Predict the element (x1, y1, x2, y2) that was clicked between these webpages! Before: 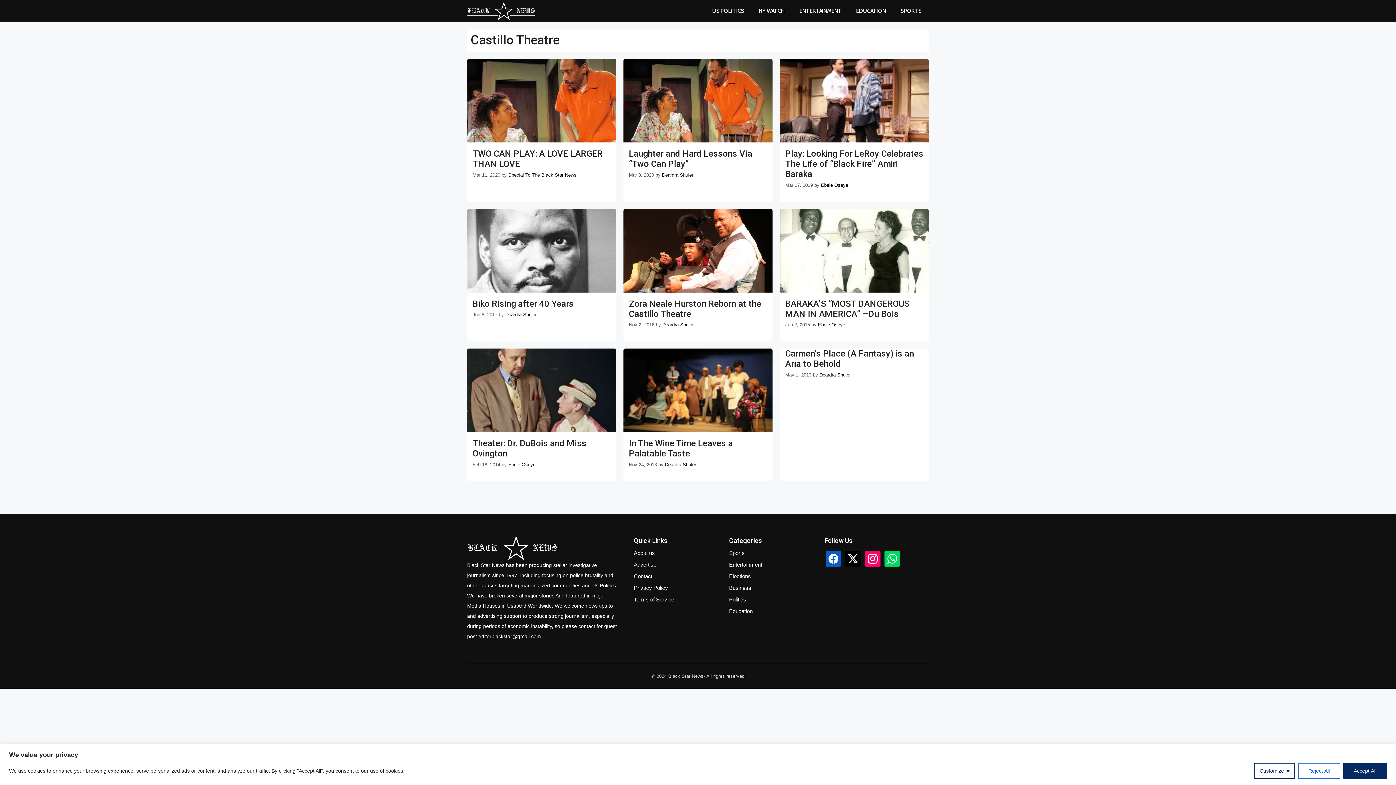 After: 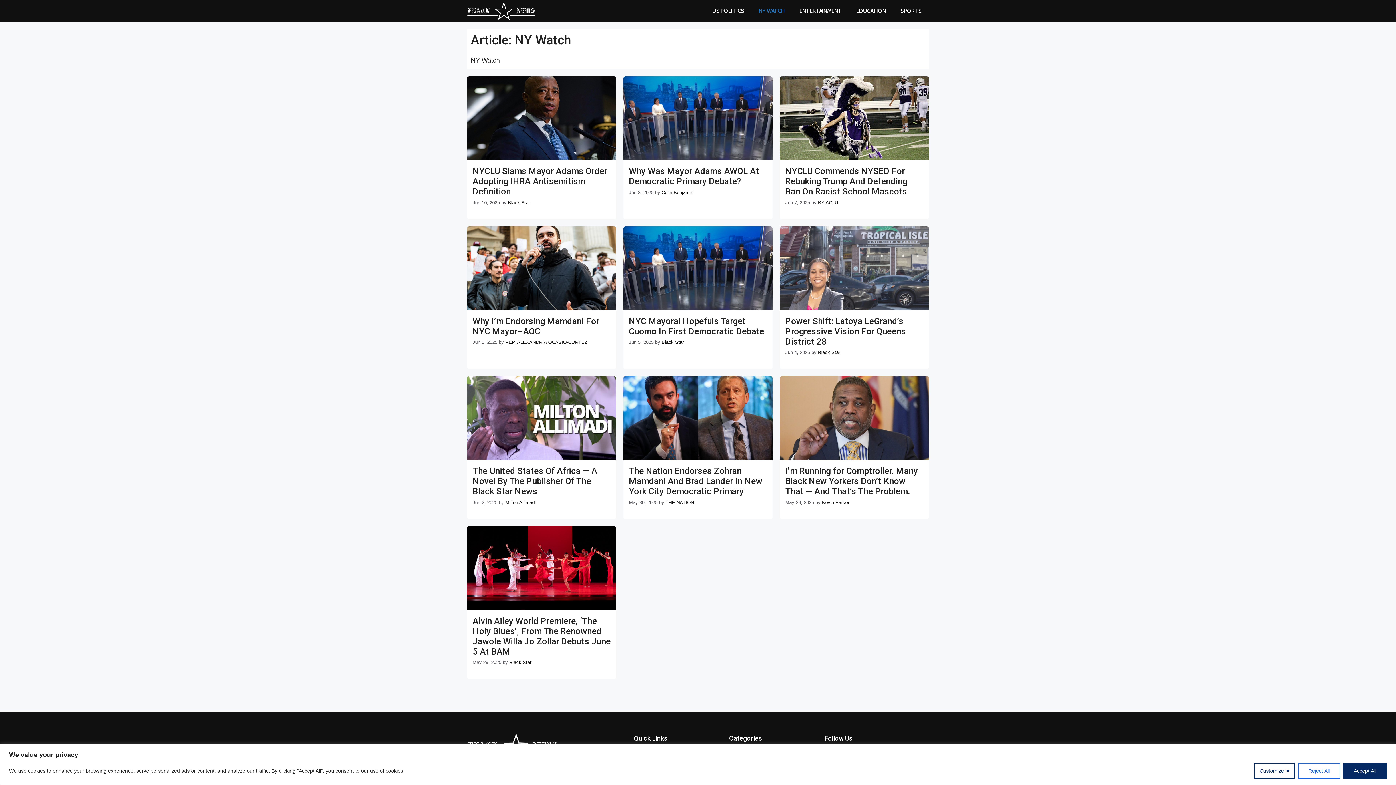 Action: bbox: (751, 0, 792, 21) label: NY WATCH